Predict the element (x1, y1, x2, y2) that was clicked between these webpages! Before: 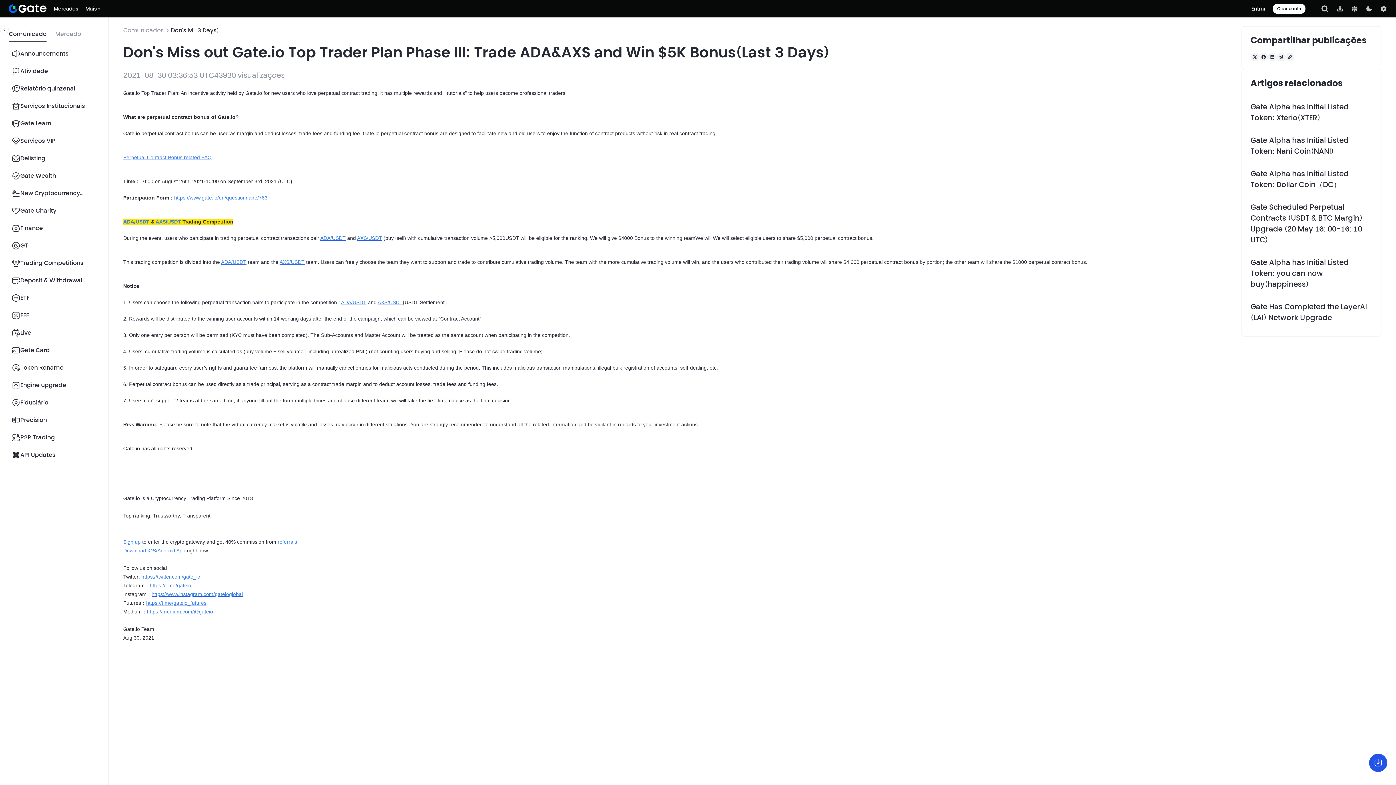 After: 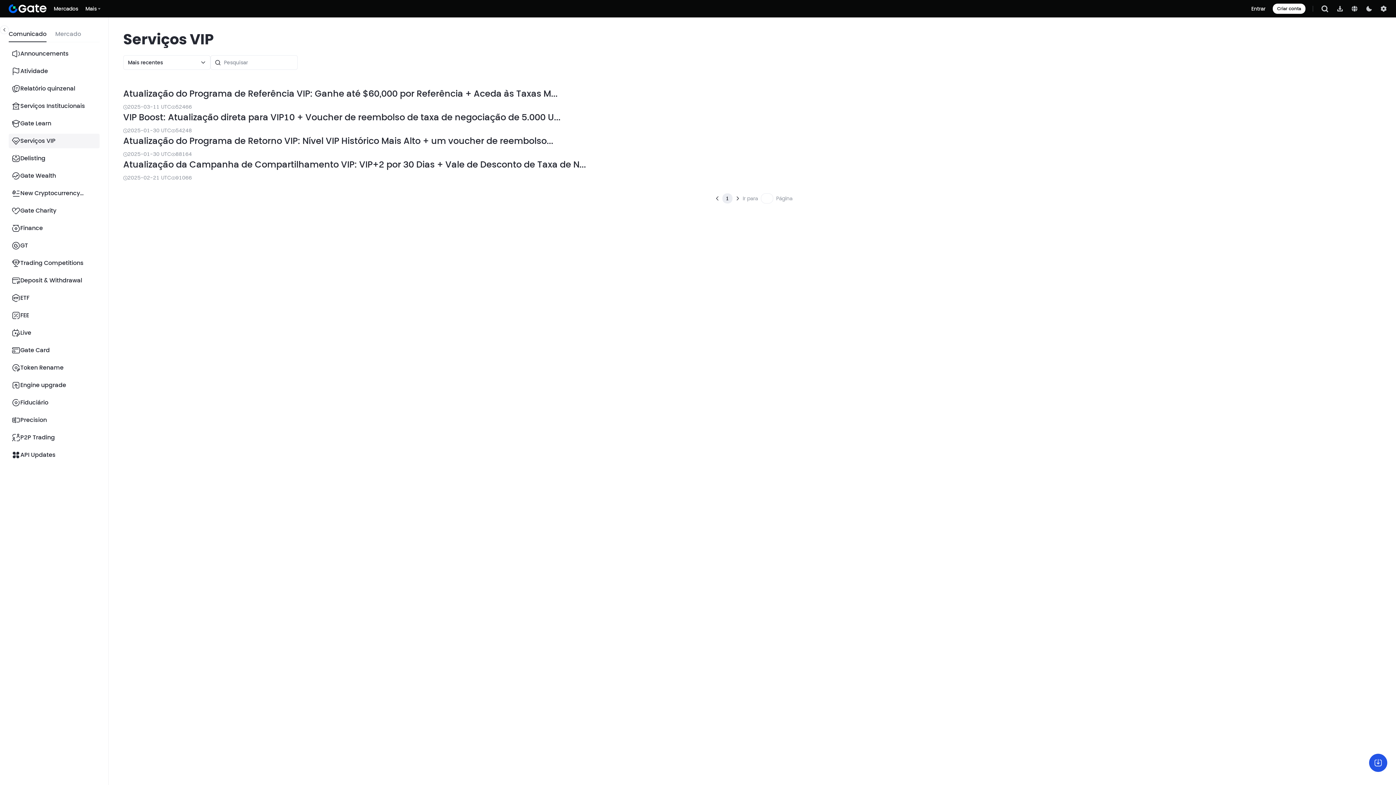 Action: label: Serviços VIP bbox: (8, 133, 99, 148)